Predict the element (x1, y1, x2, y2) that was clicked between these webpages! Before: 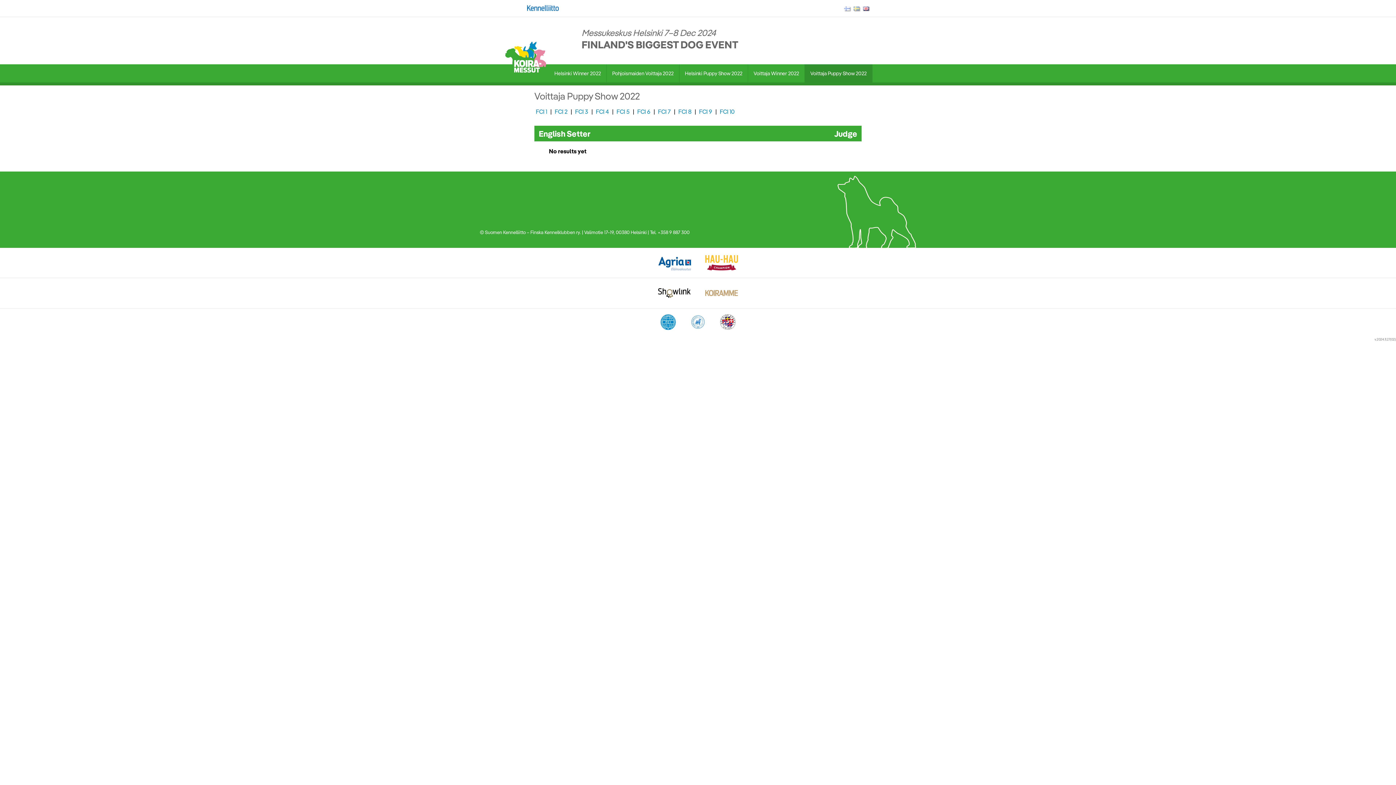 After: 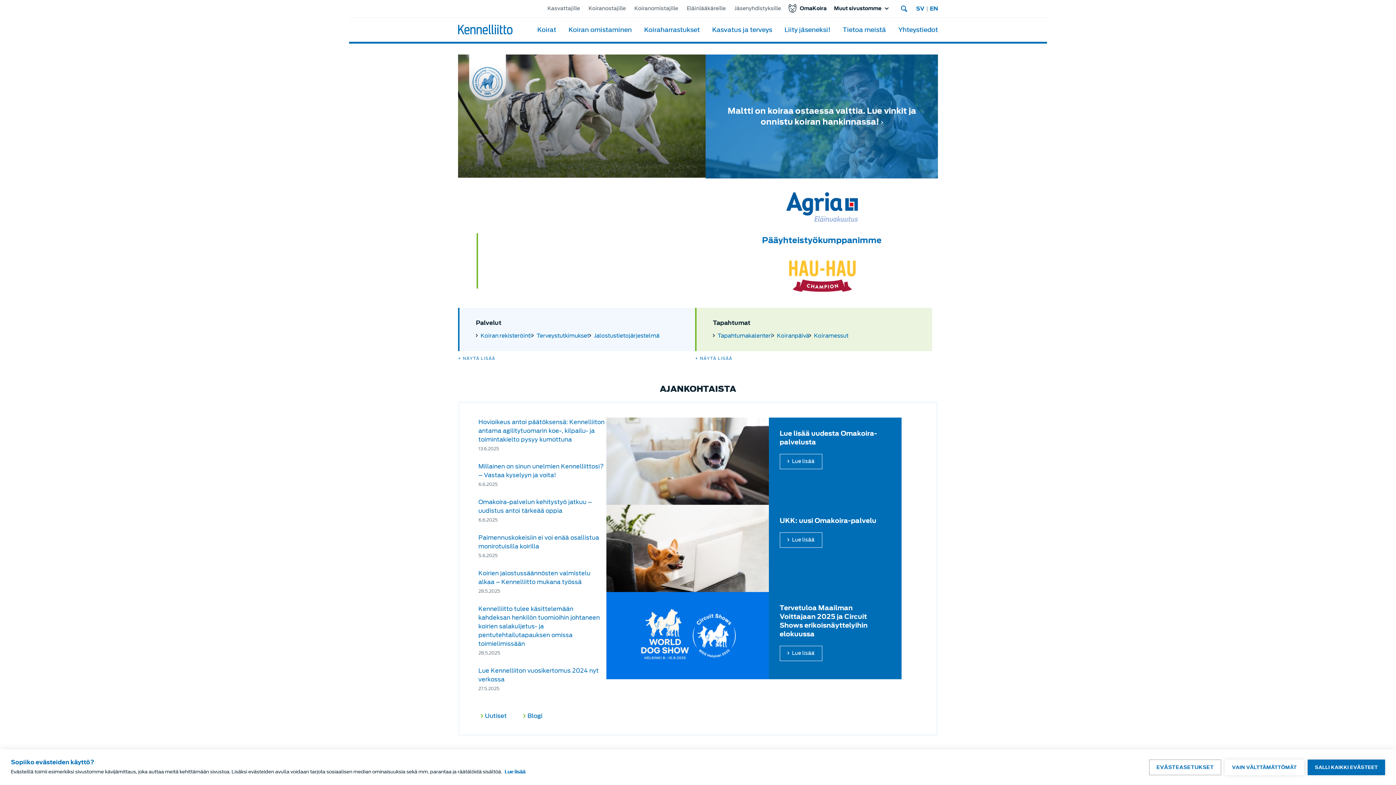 Action: bbox: (527, 5, 558, 12)